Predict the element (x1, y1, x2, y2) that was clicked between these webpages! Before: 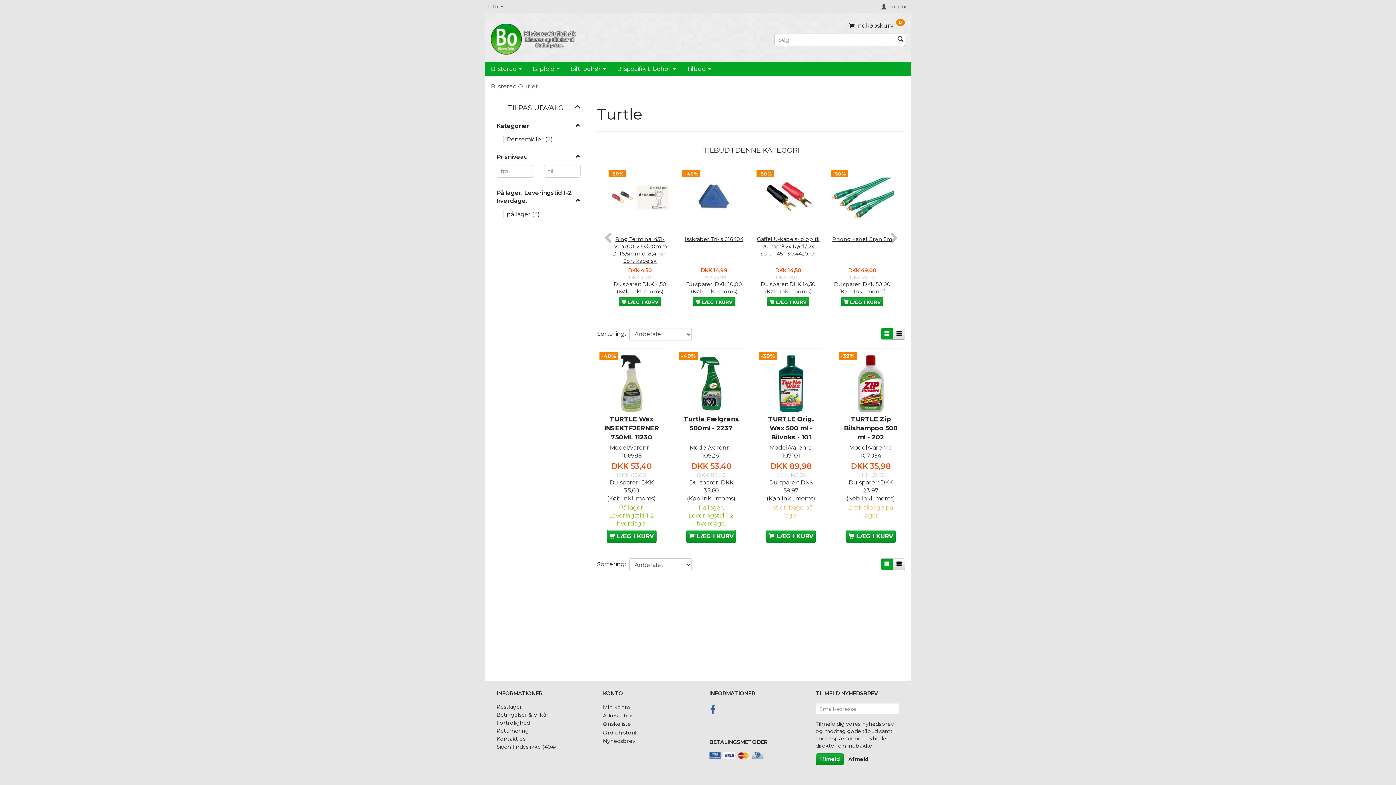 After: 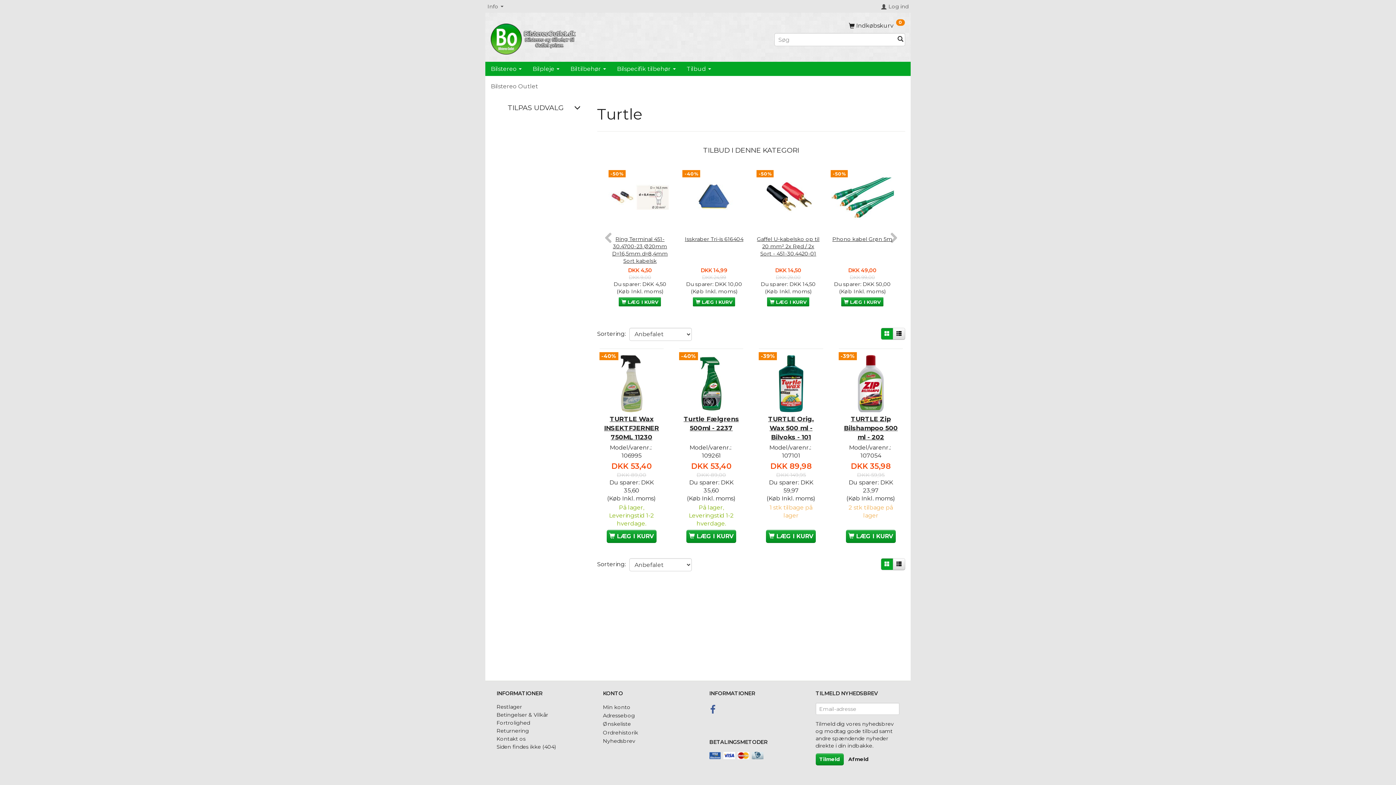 Action: label: Skifte filter bbox: (491, 97, 586, 118)